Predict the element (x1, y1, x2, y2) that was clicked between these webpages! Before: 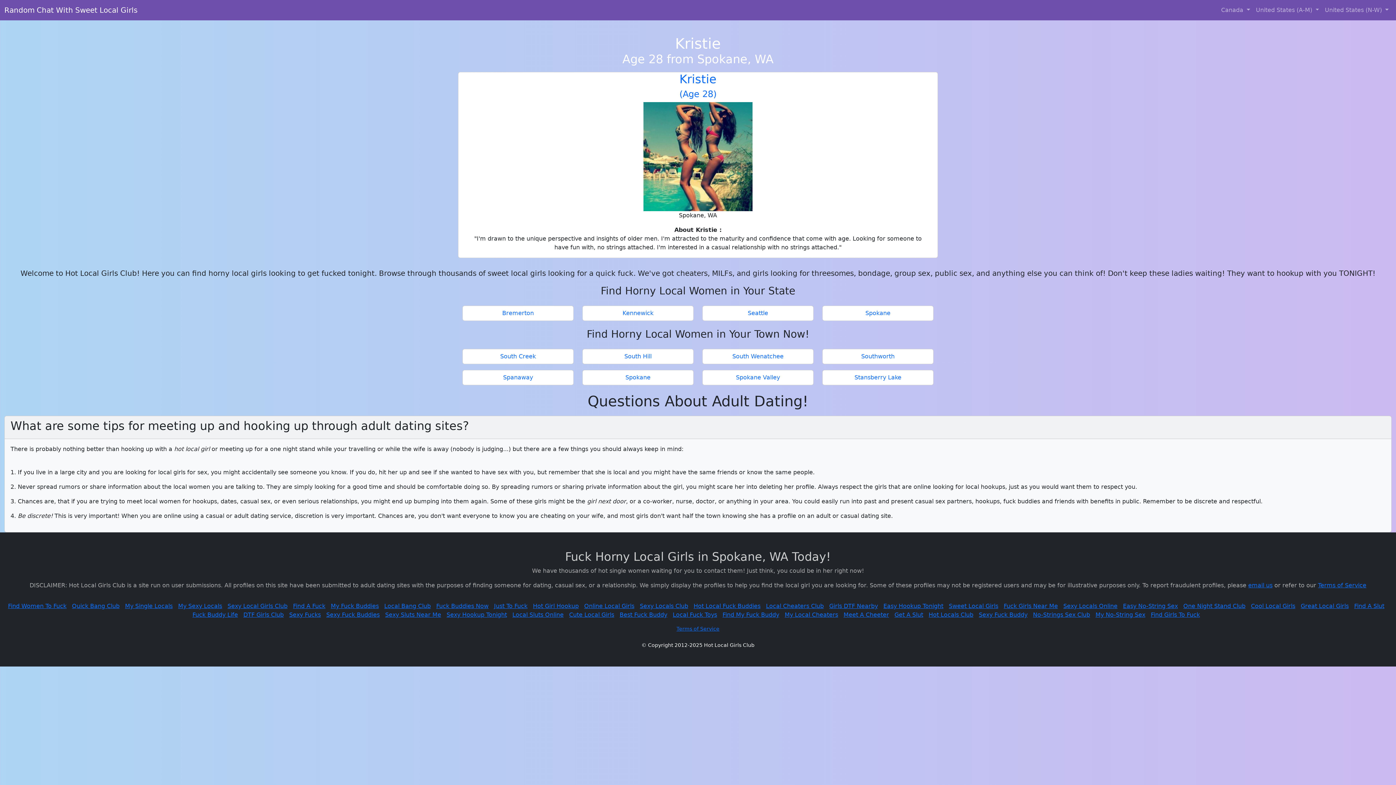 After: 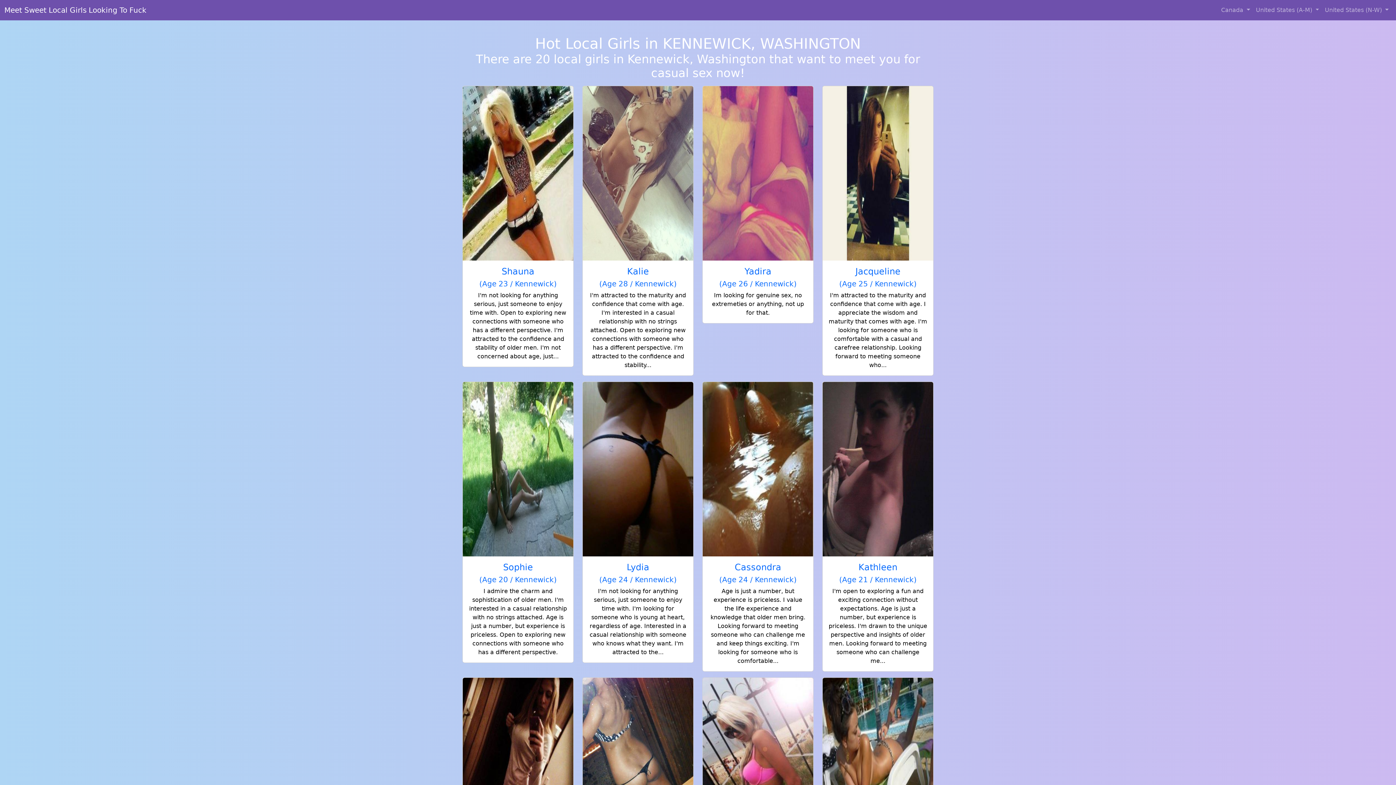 Action: bbox: (585, 309, 690, 317) label: Kennewick